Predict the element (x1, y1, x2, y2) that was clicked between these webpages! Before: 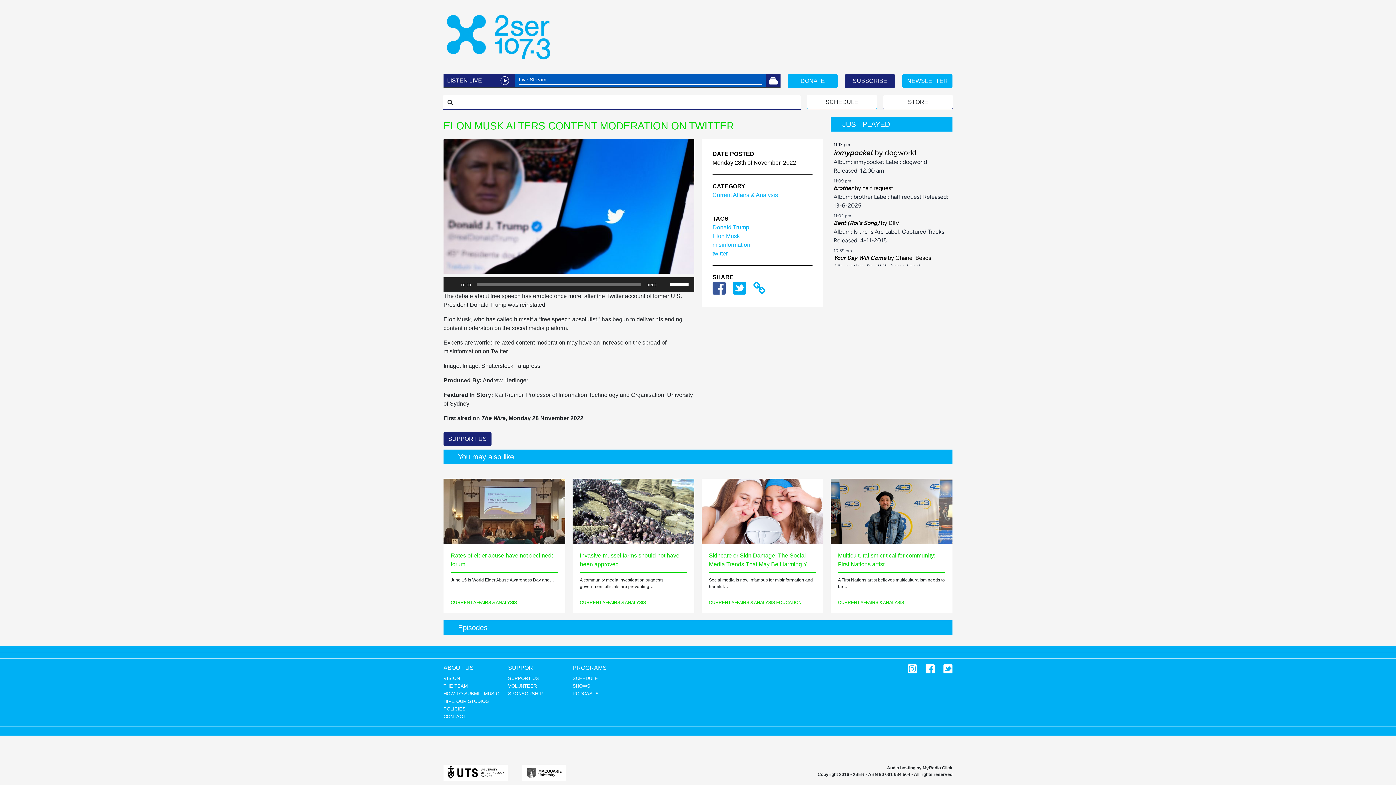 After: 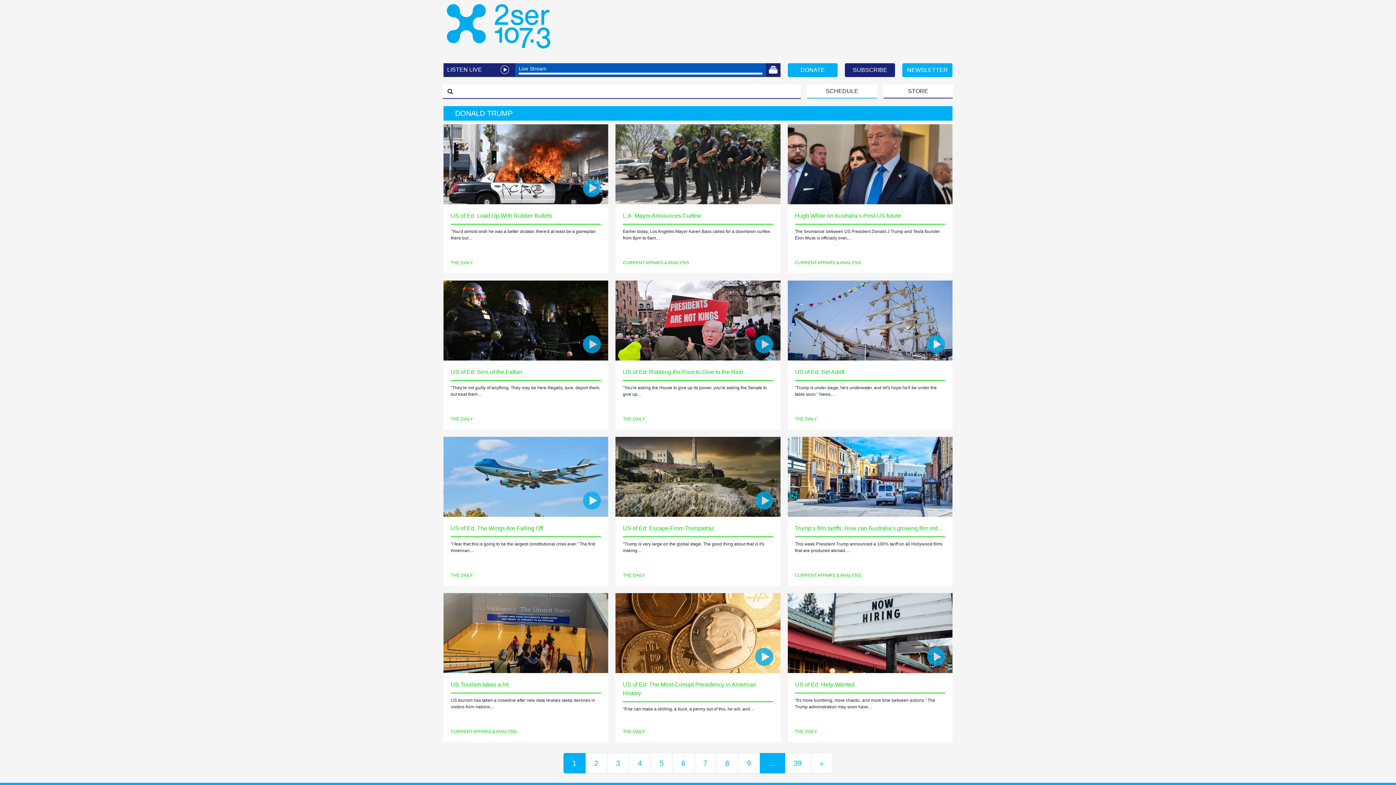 Action: bbox: (712, 224, 749, 230) label: Donald Trump